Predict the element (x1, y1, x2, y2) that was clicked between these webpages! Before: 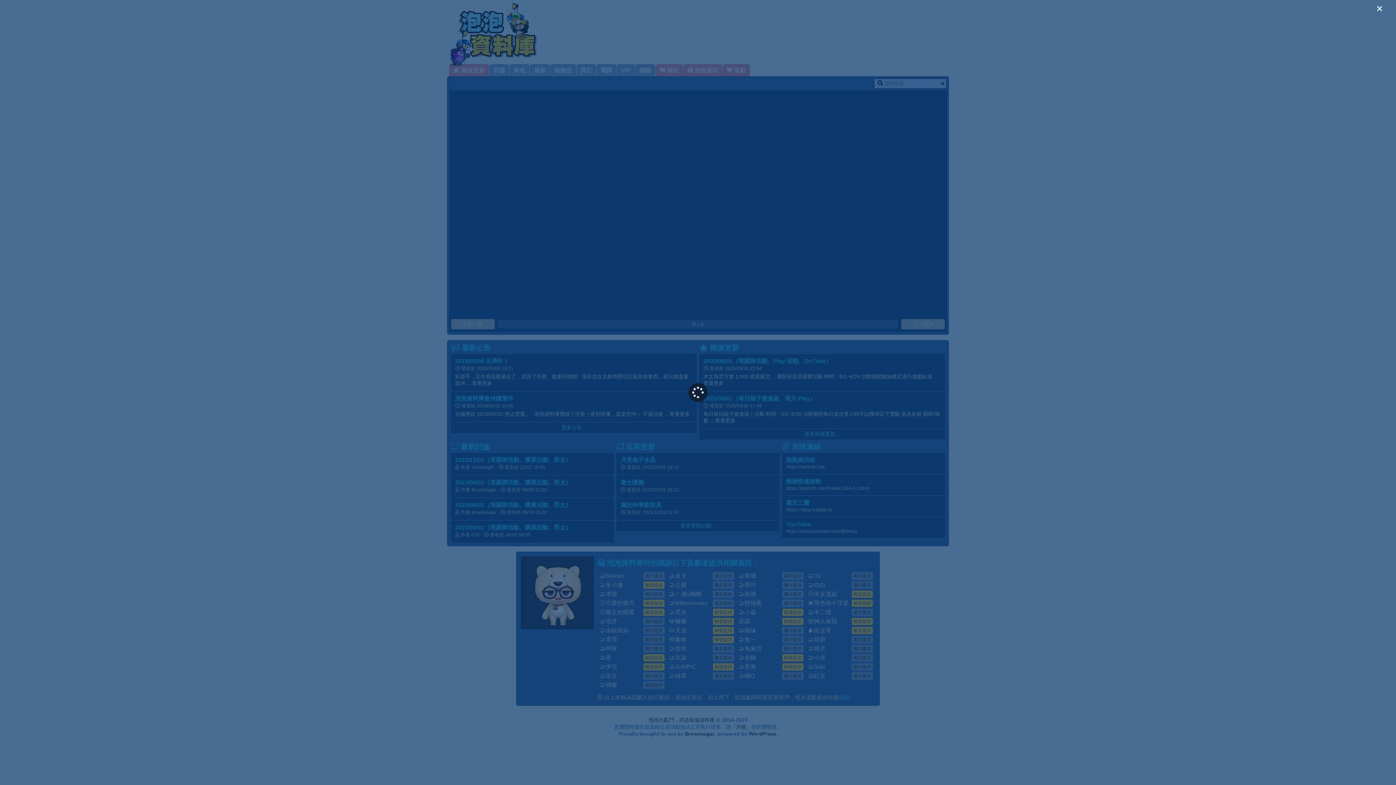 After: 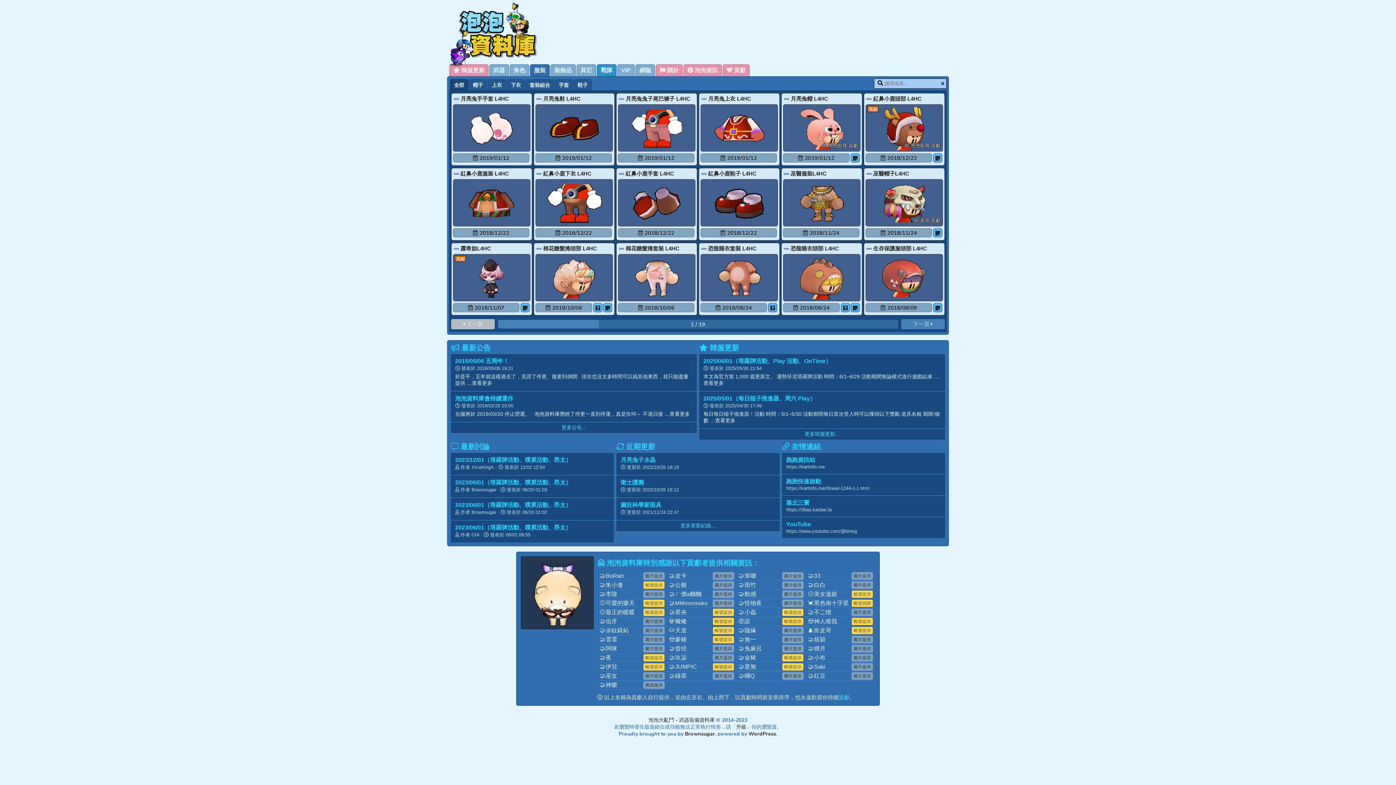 Action: label: 服裝 bbox: (598, 71, 608, 78)